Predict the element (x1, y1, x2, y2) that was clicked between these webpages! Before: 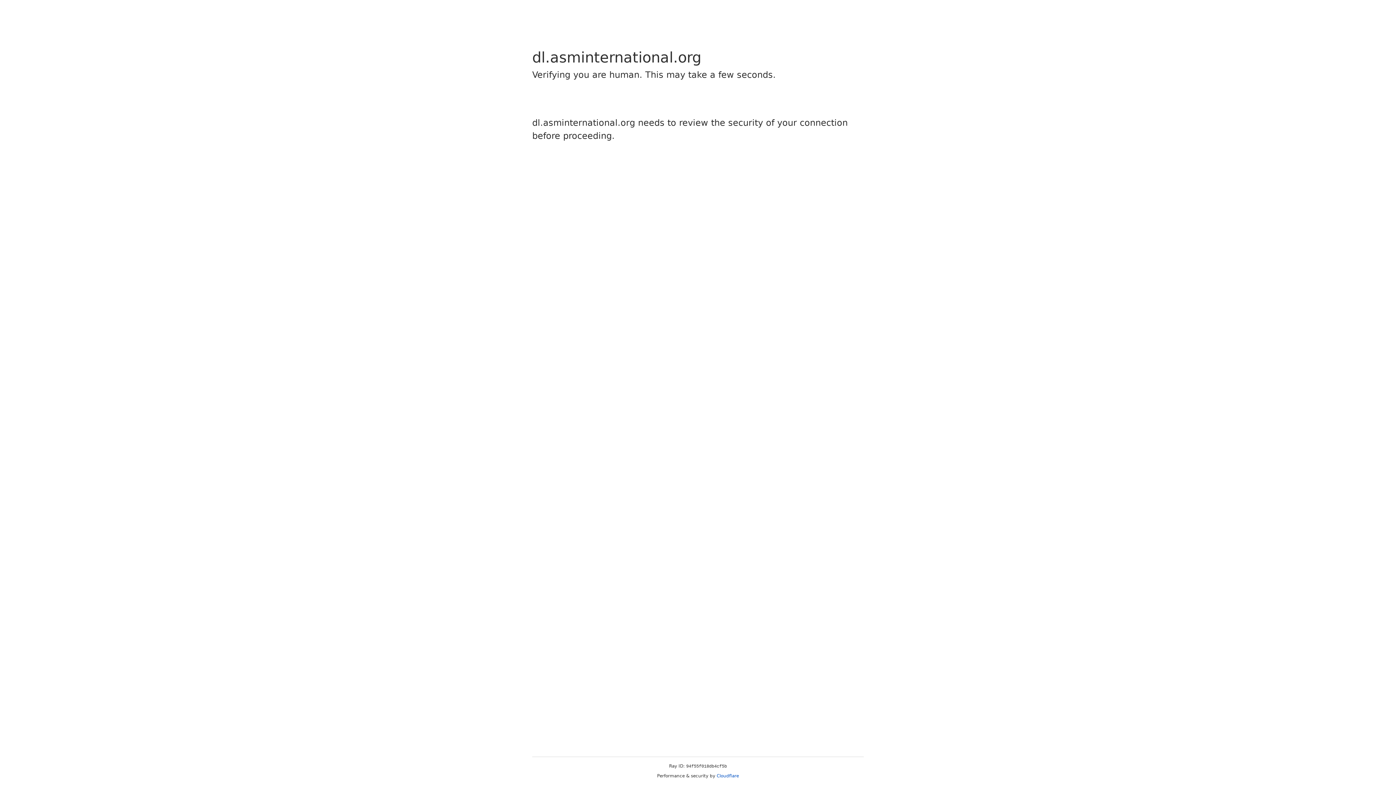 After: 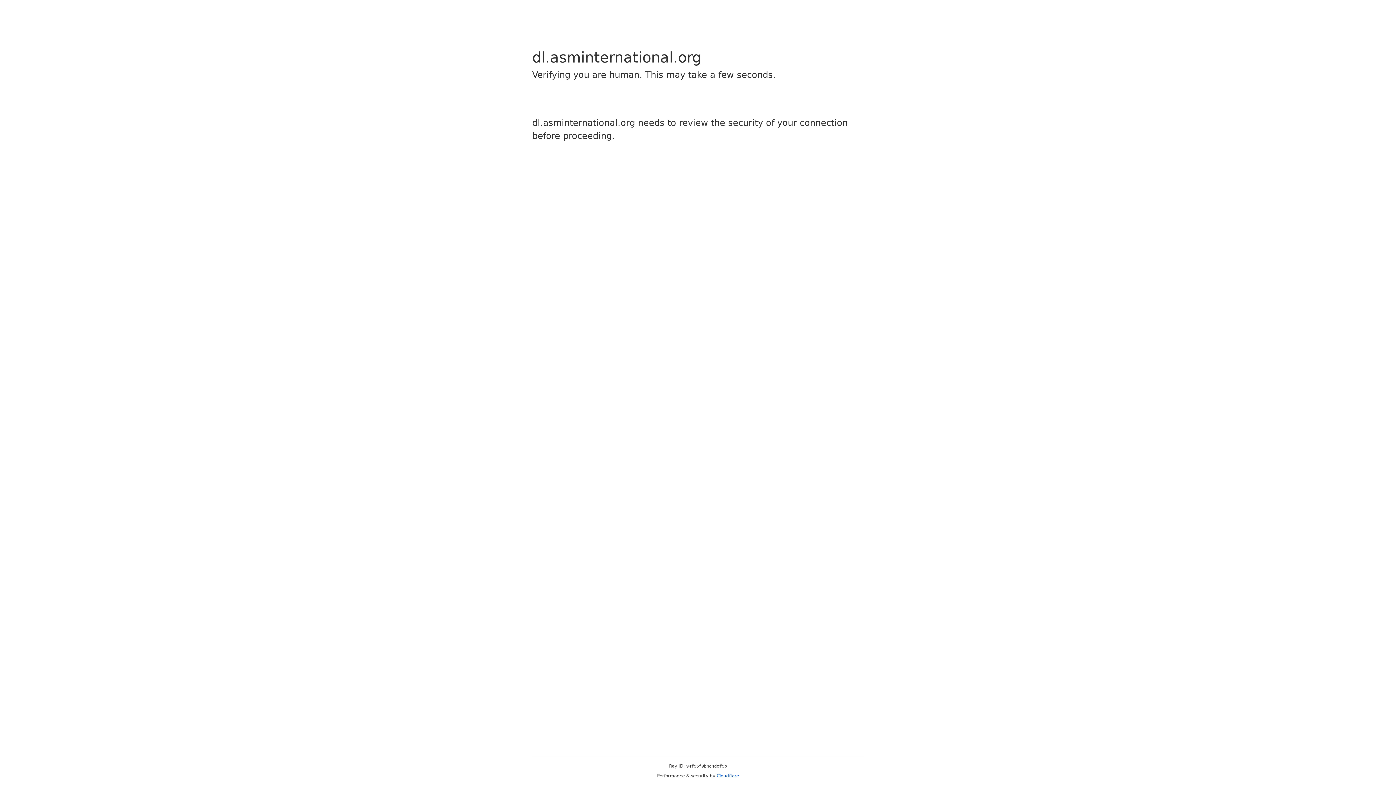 Action: label: Cloudflare bbox: (716, 773, 739, 778)